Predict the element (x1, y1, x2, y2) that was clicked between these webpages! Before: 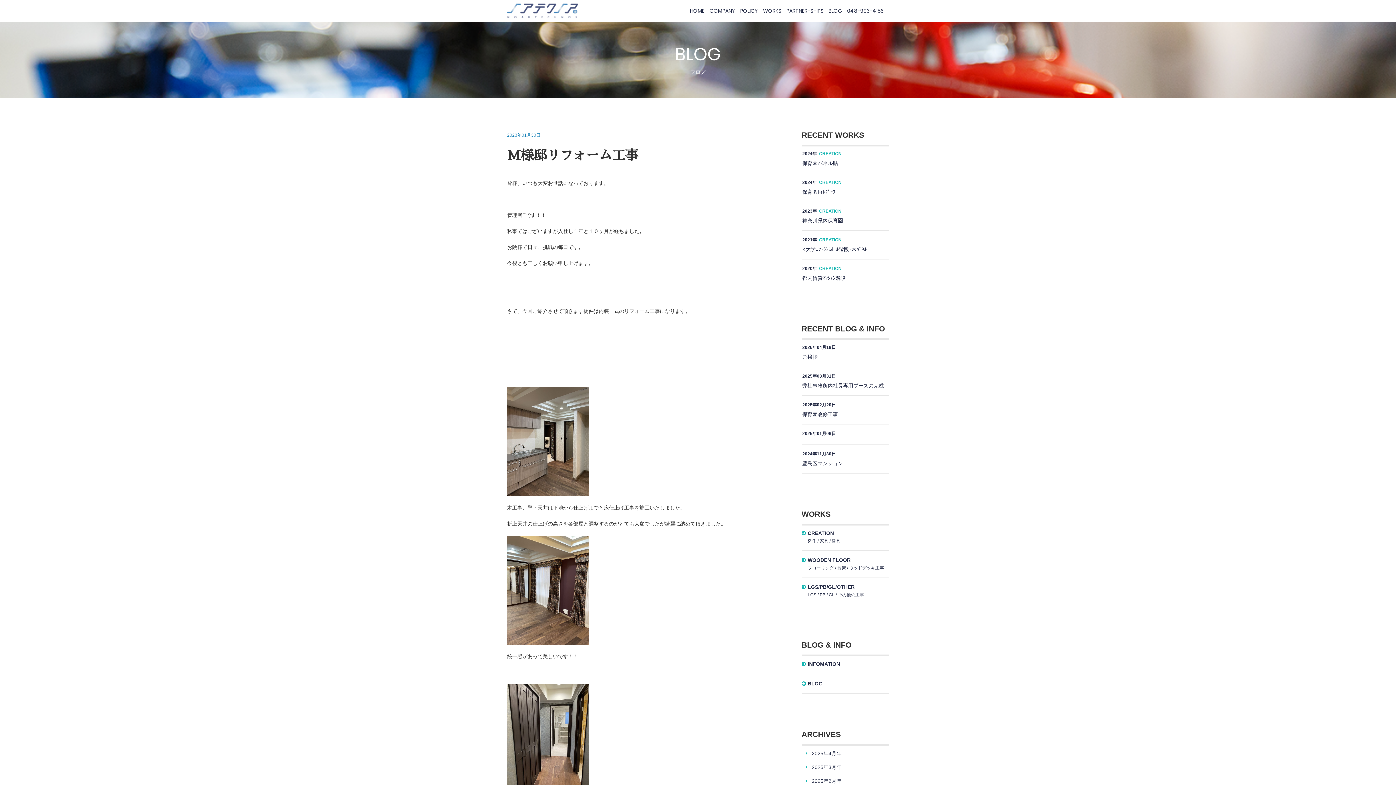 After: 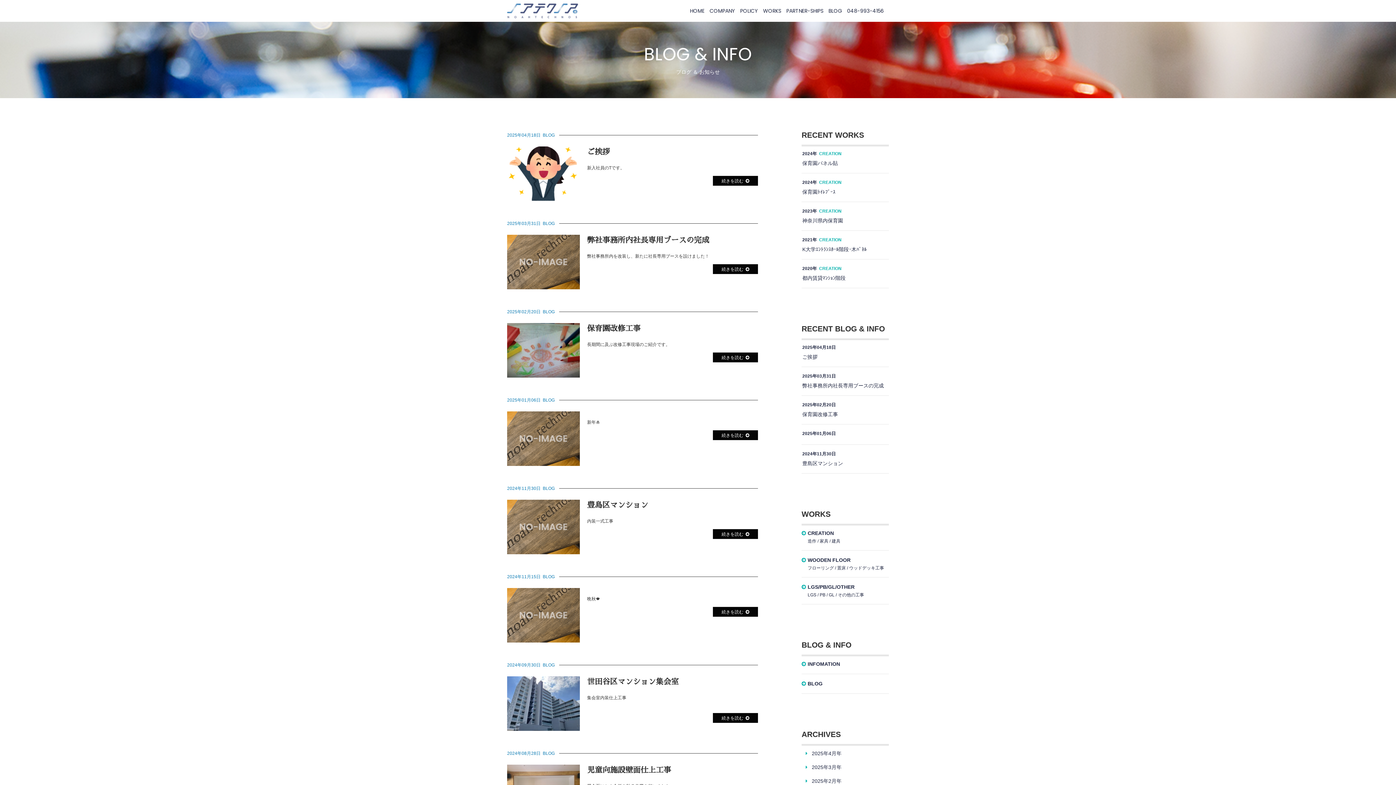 Action: bbox: (828, 7, 842, 14) label: BLOG